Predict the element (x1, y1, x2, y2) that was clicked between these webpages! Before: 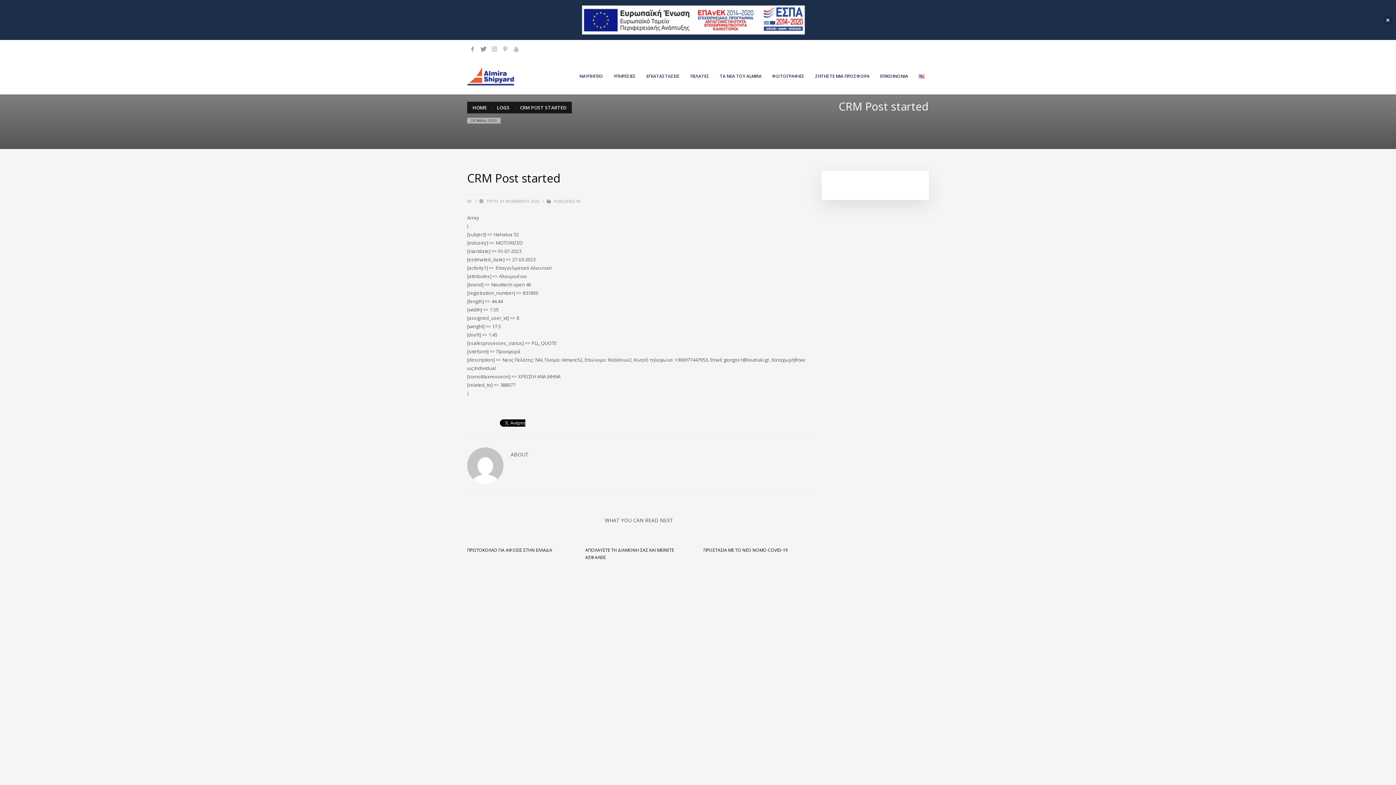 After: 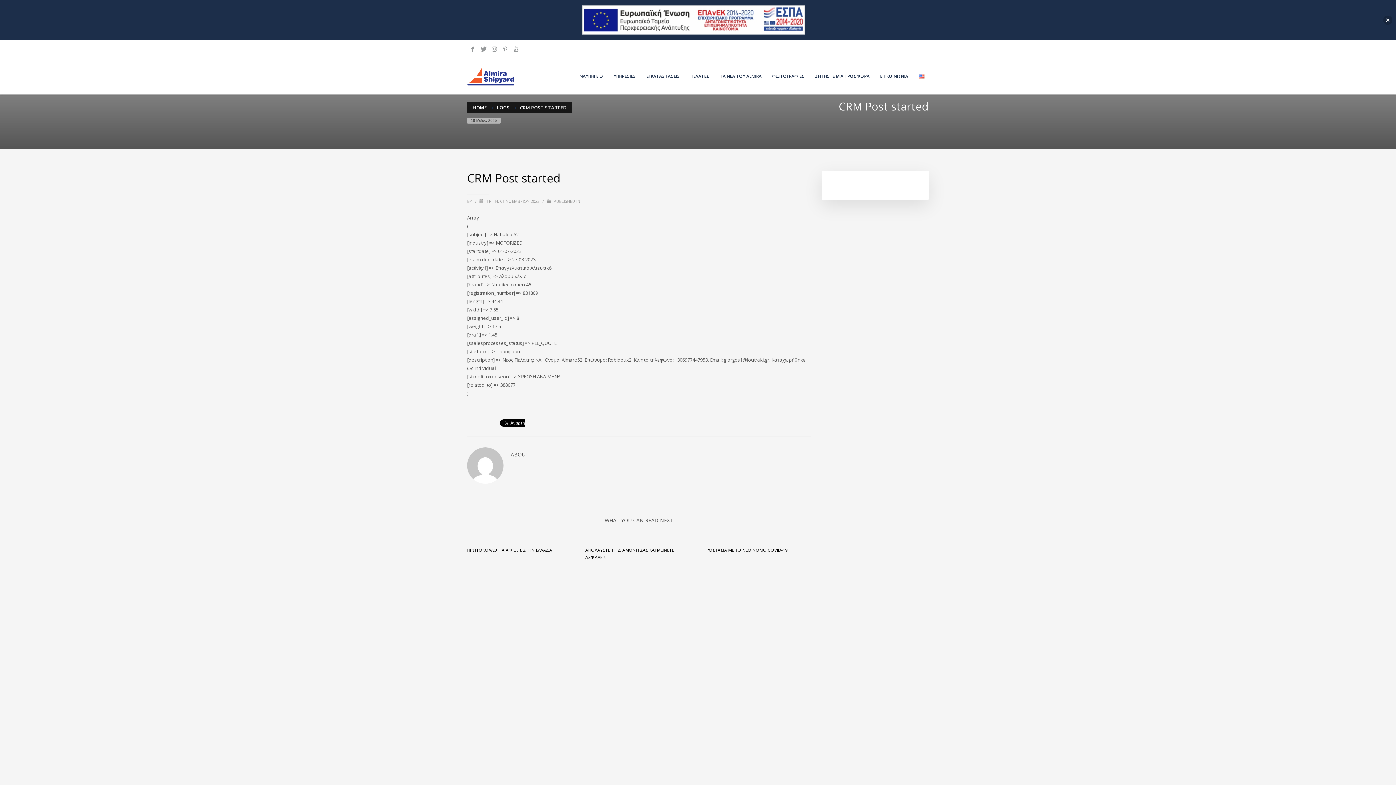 Action: bbox: (582, 16, 805, 22)